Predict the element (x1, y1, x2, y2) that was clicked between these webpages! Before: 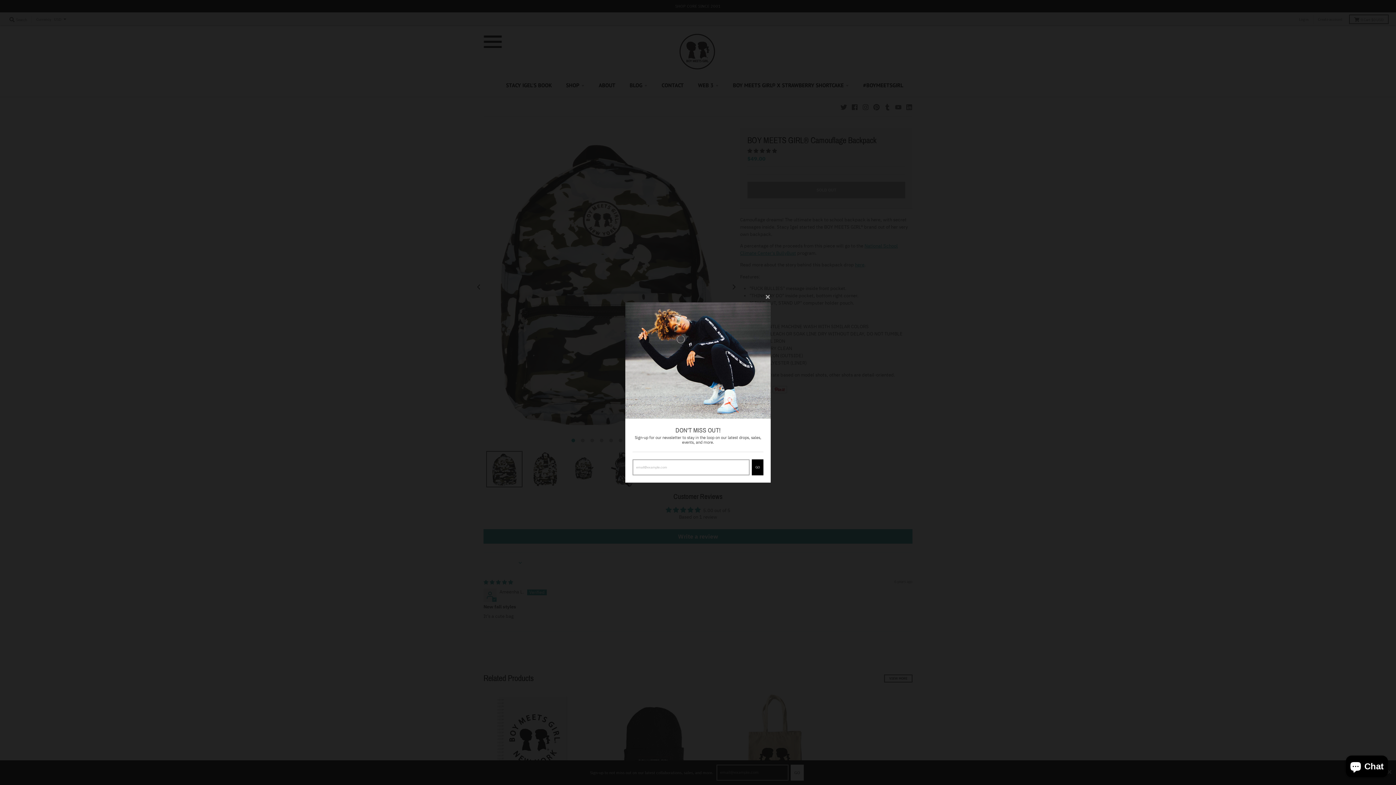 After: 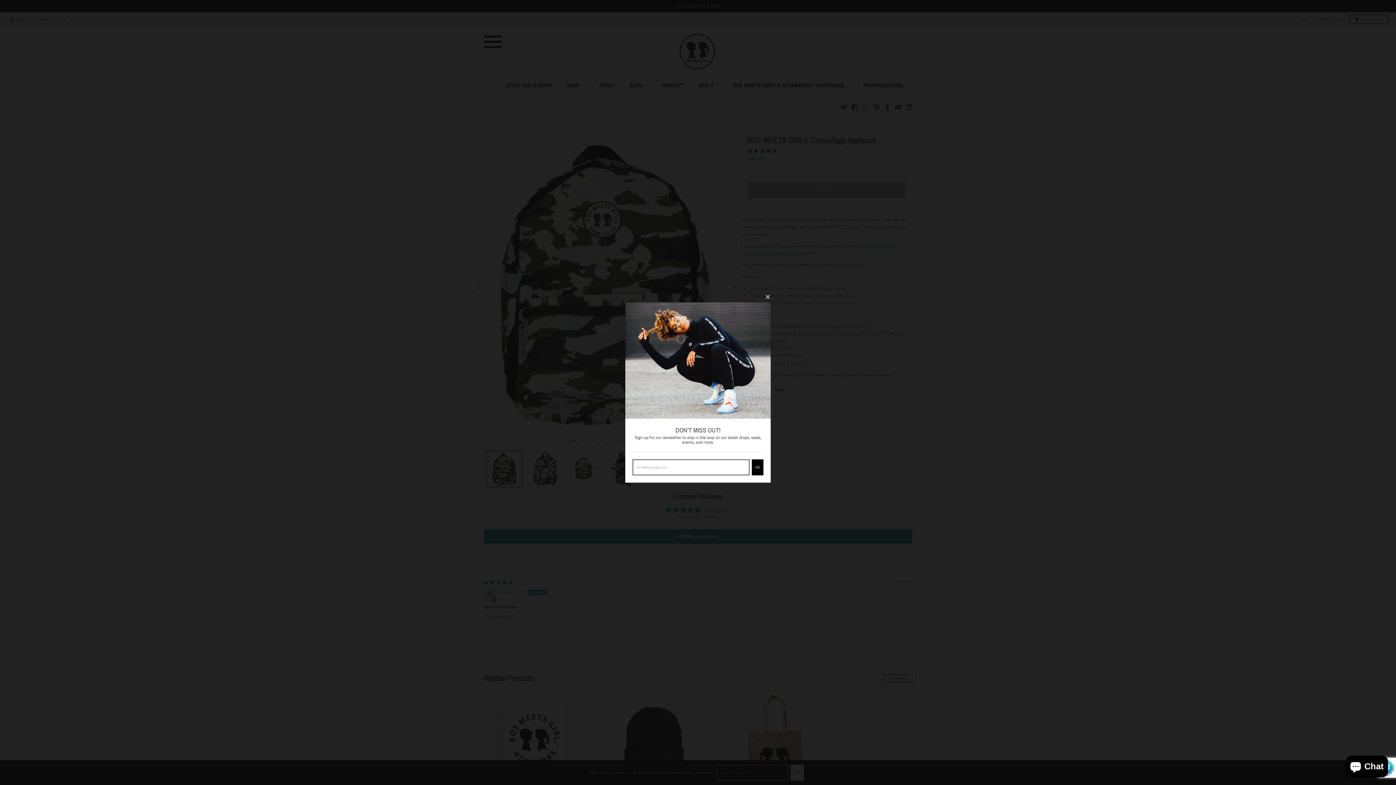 Action: bbox: (752, 459, 763, 475) label: GO